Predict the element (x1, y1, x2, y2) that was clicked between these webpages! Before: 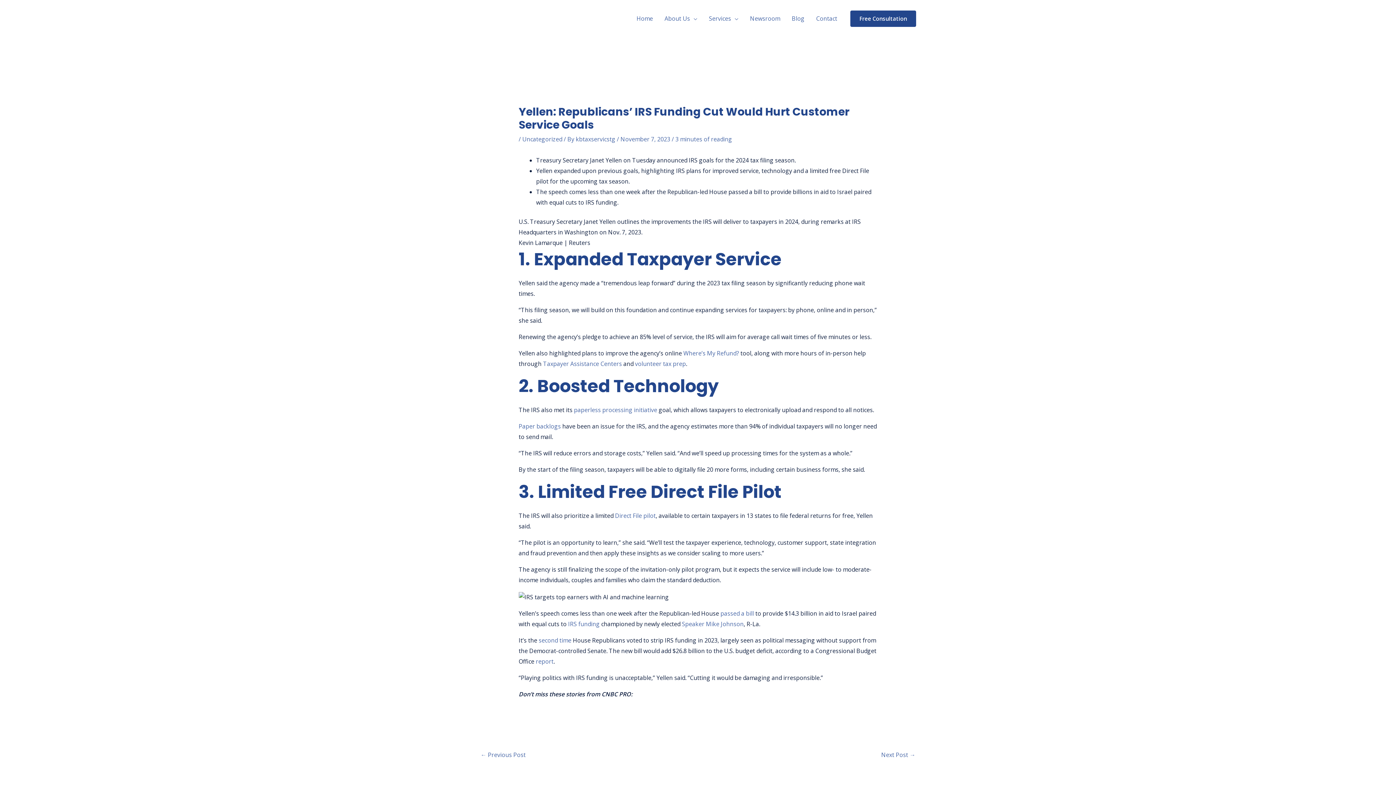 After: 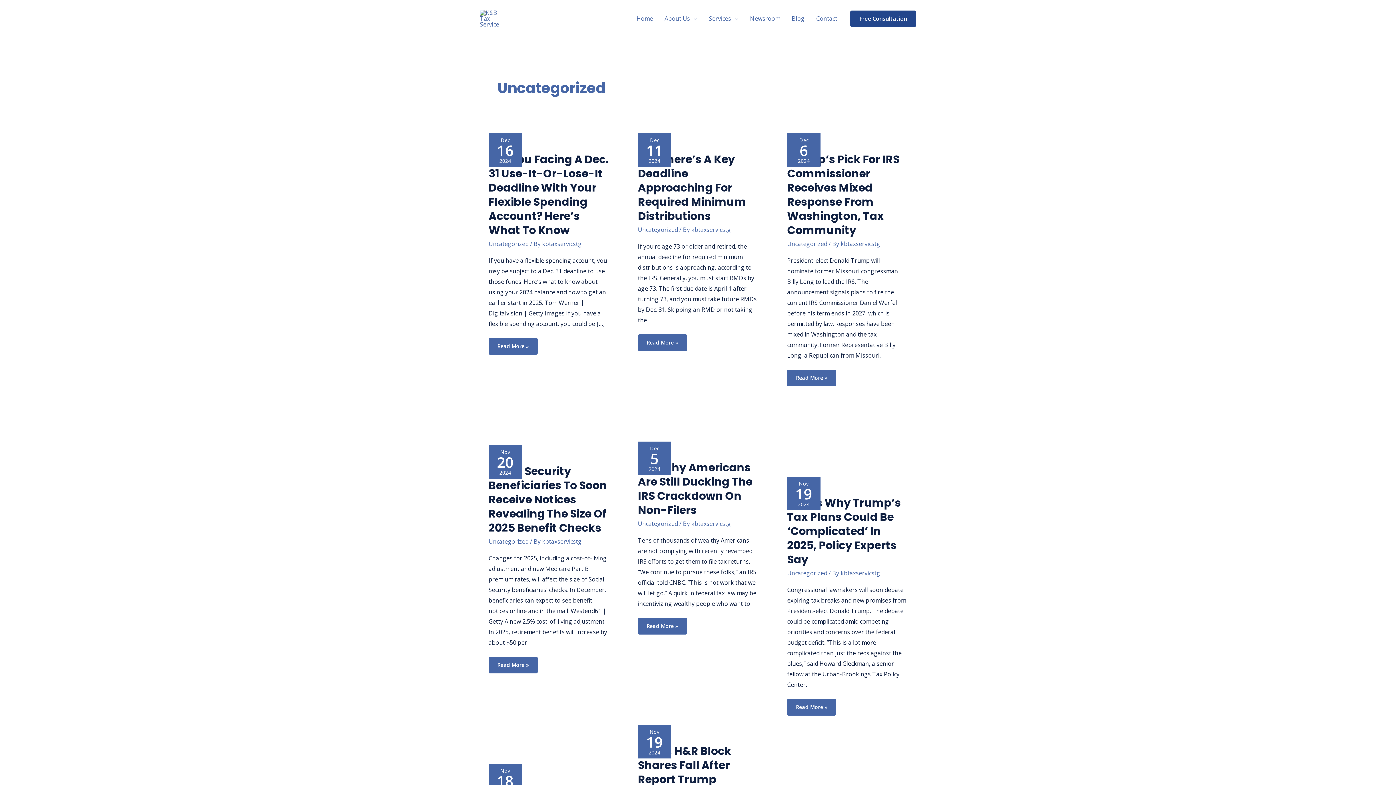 Action: label: Uncategorized bbox: (522, 135, 562, 143)